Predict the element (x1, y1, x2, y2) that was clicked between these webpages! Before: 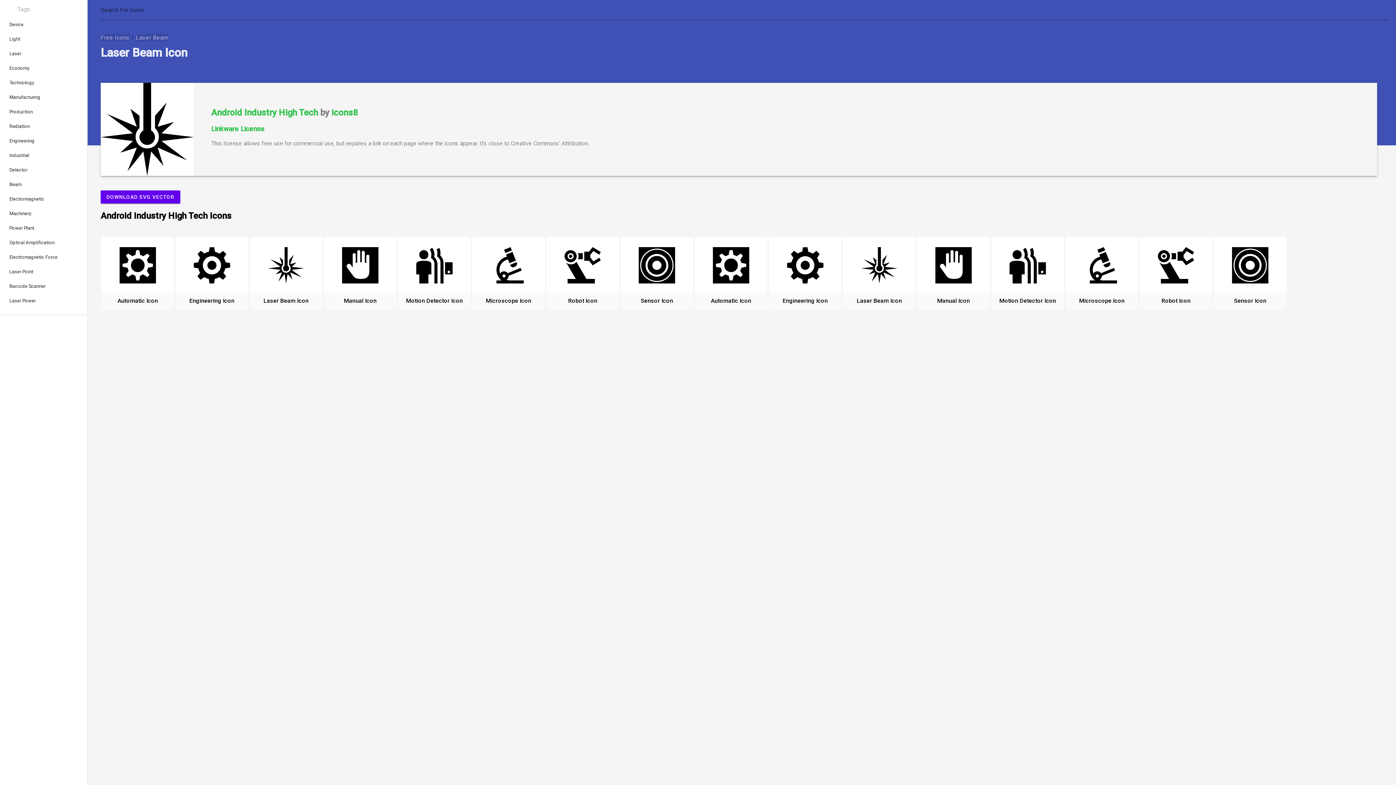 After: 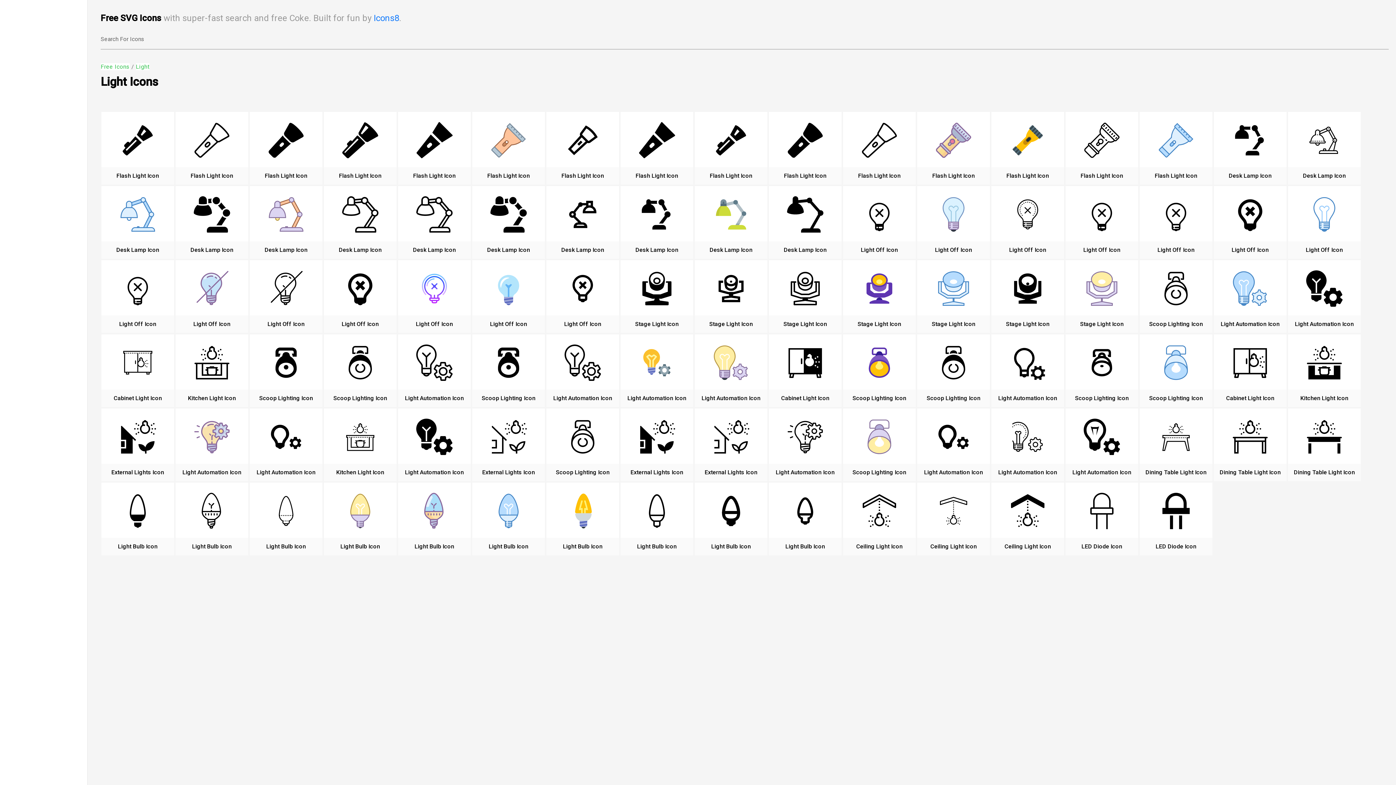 Action: label: Light bbox: (0, 32, 87, 46)